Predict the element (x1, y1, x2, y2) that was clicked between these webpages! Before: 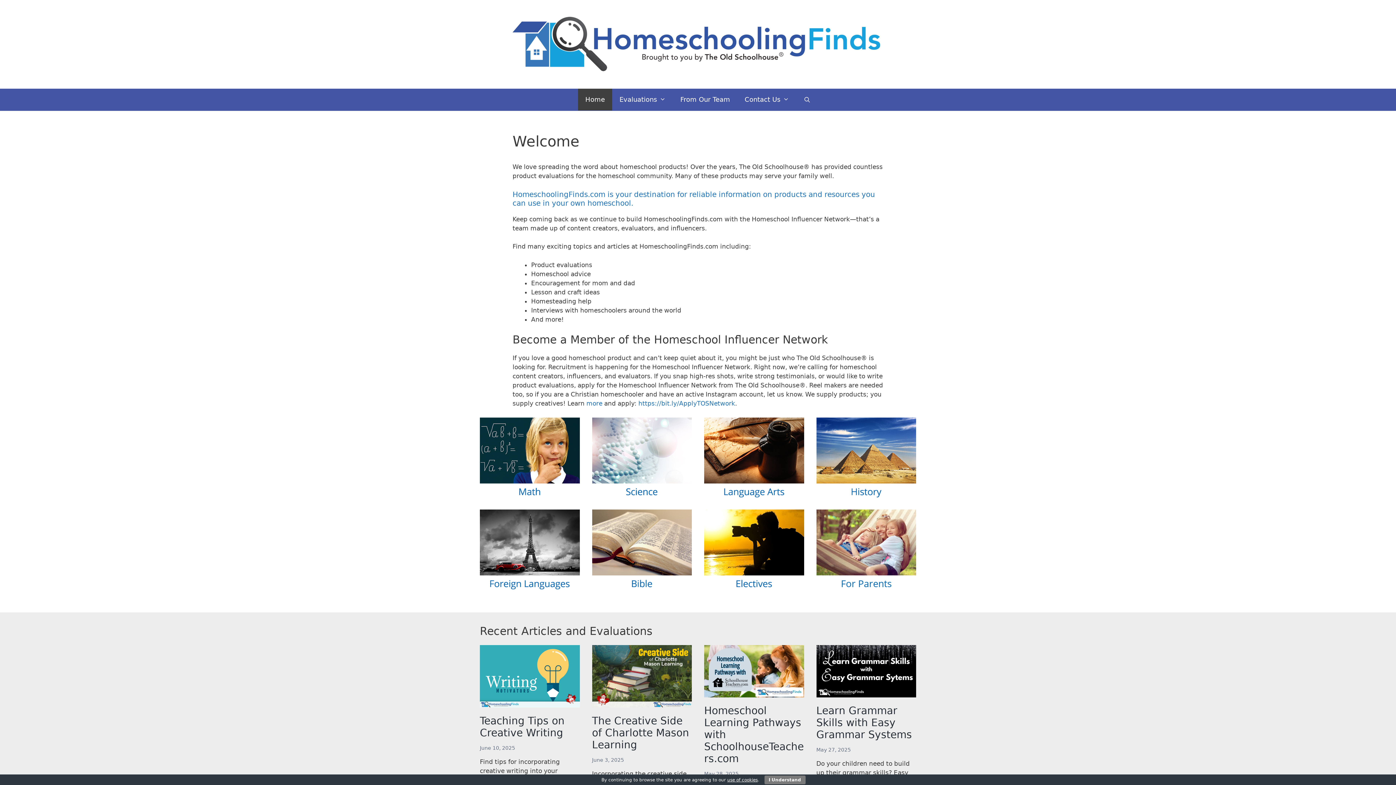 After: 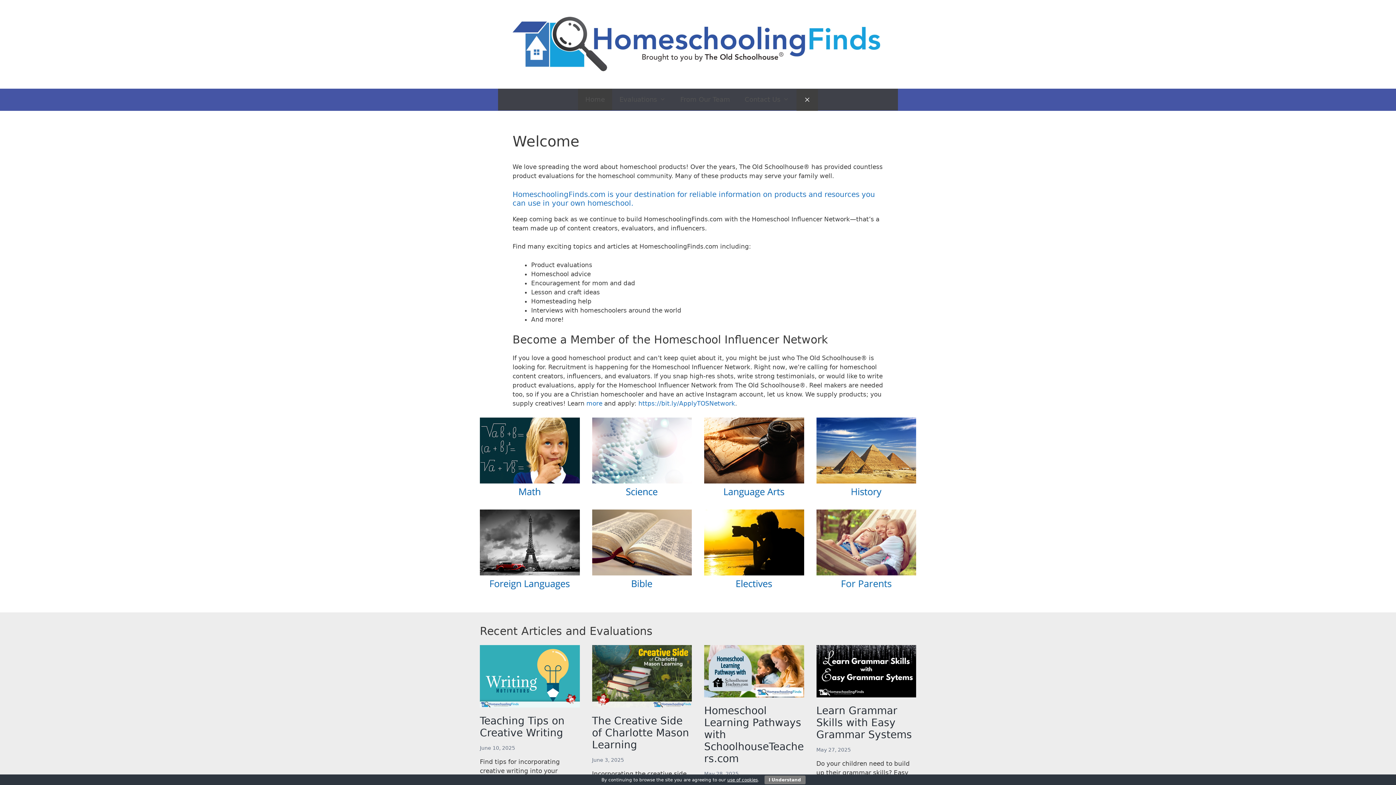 Action: bbox: (796, 89, 818, 110) label: Open Search Bar